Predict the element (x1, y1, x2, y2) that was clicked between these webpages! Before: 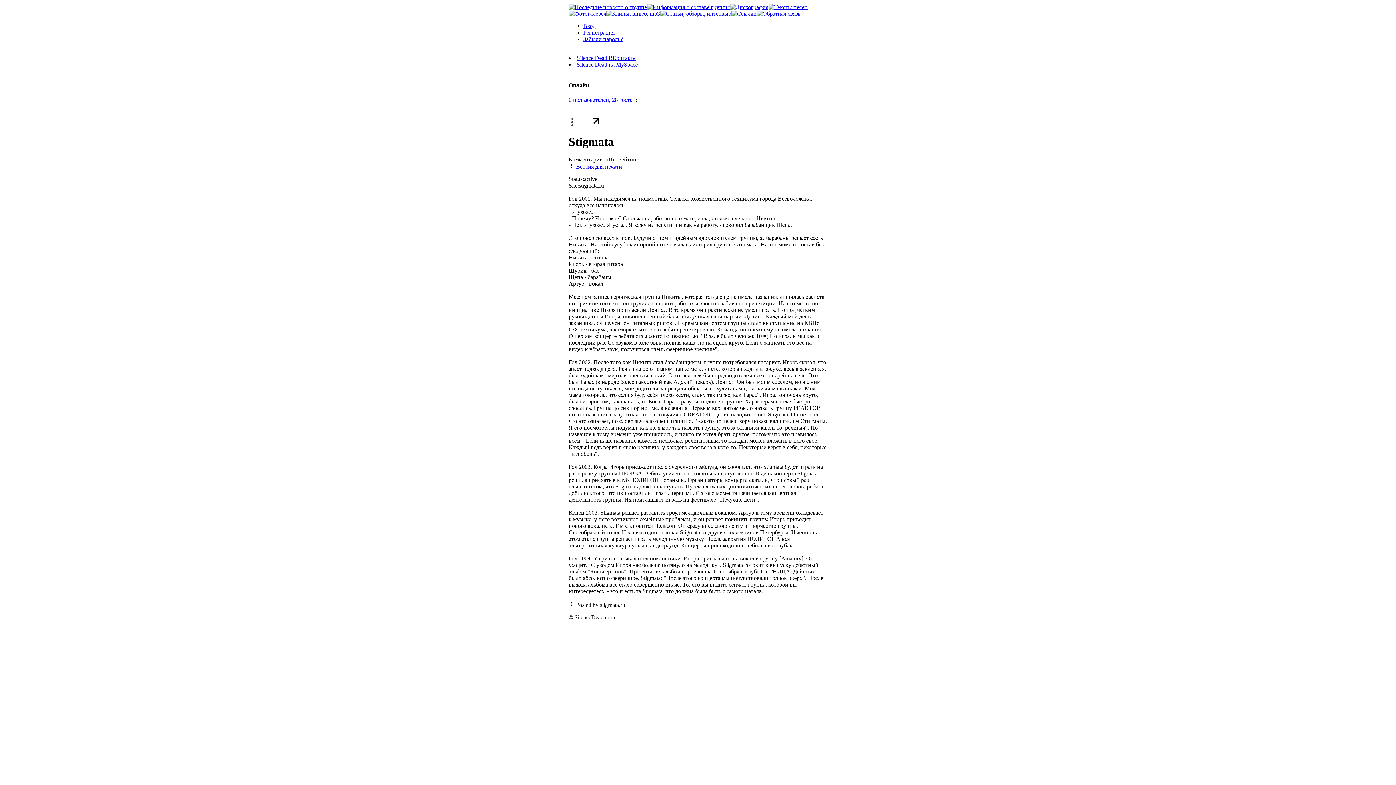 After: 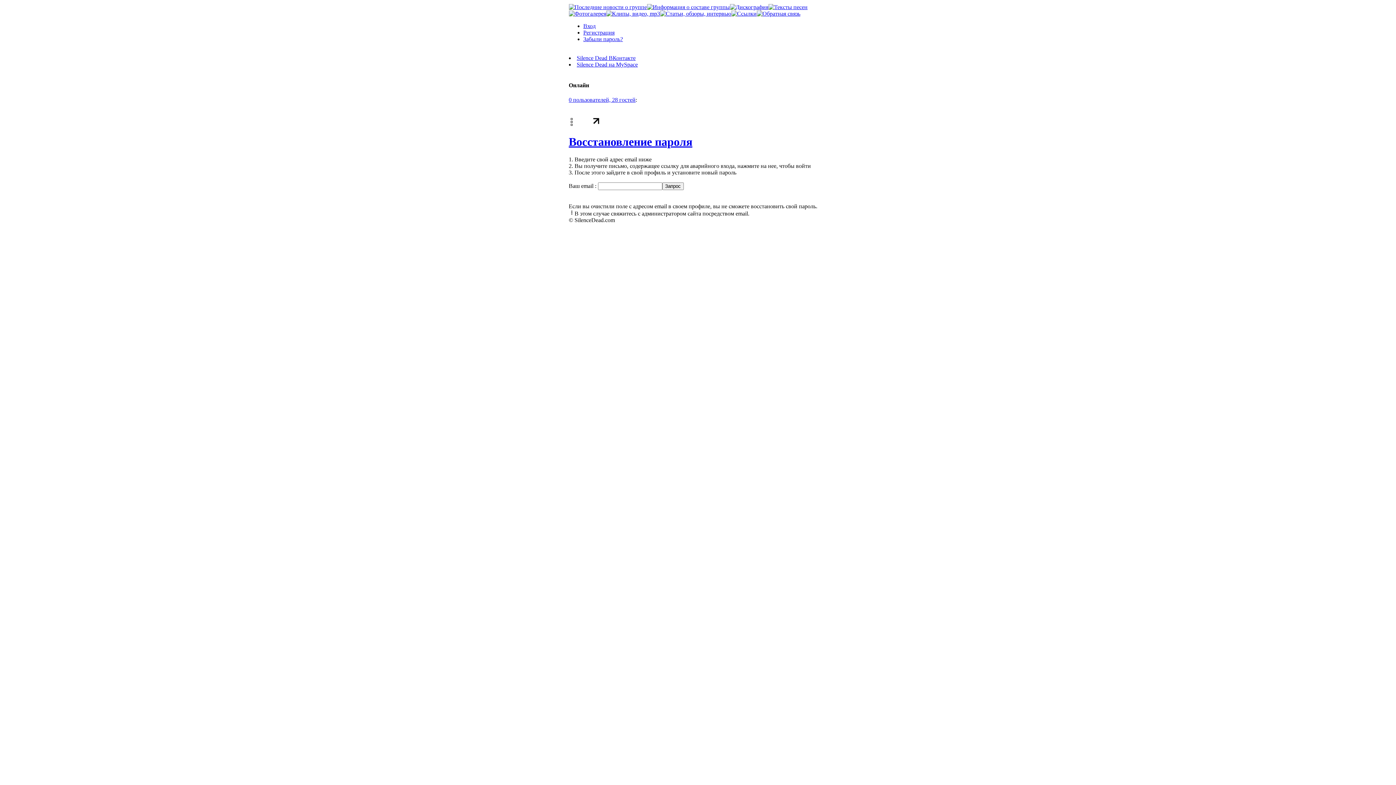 Action: bbox: (583, 36, 623, 42) label: Забыли пароль?